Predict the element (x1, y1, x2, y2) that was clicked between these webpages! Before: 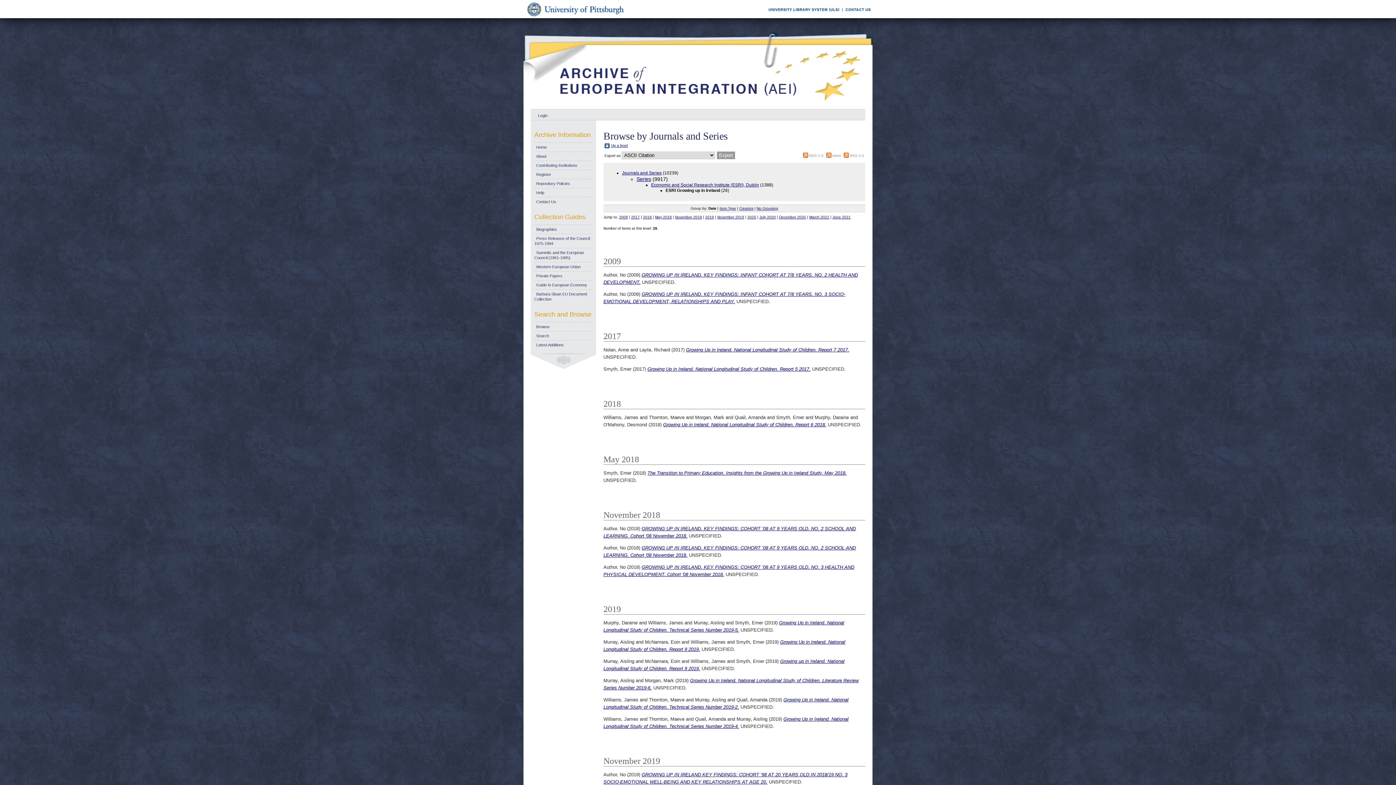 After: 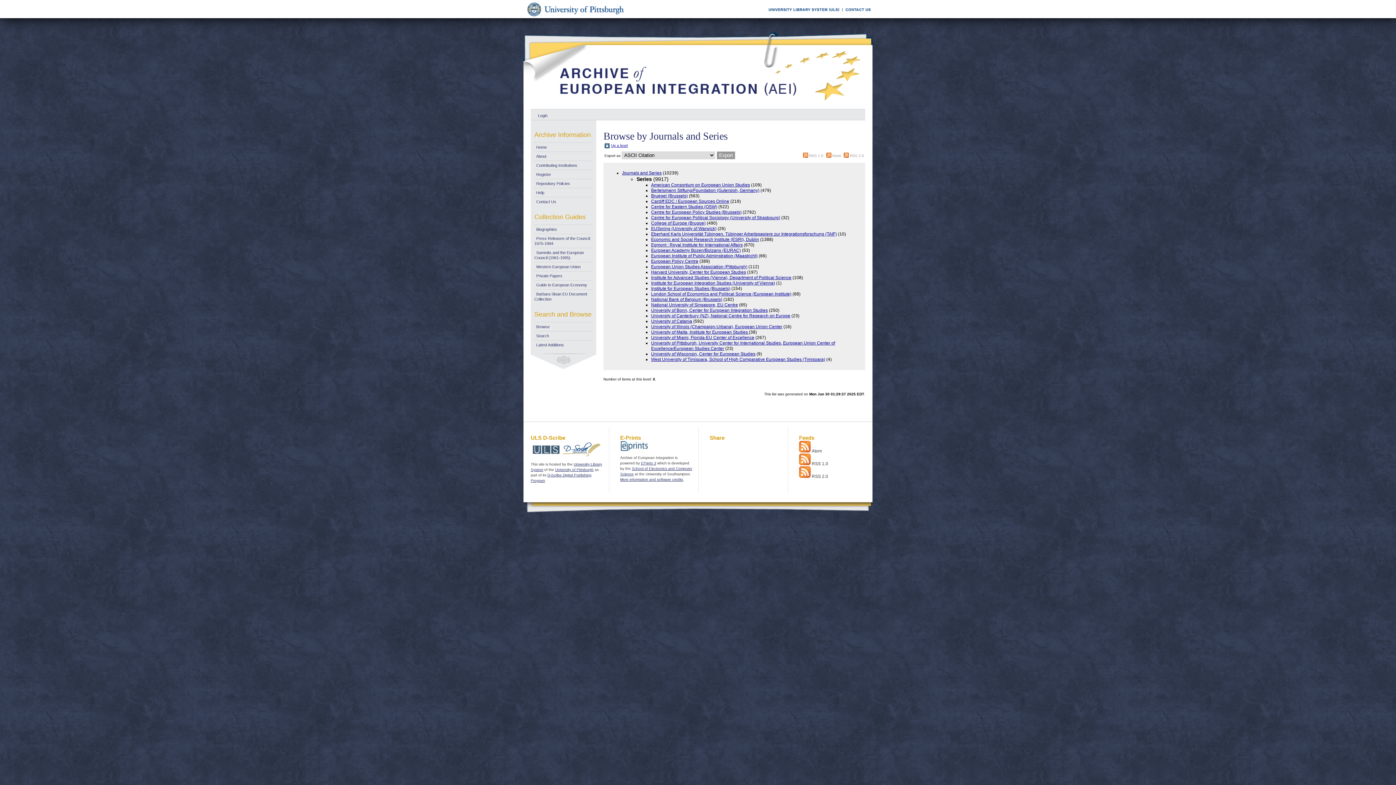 Action: bbox: (636, 176, 651, 182) label: Series